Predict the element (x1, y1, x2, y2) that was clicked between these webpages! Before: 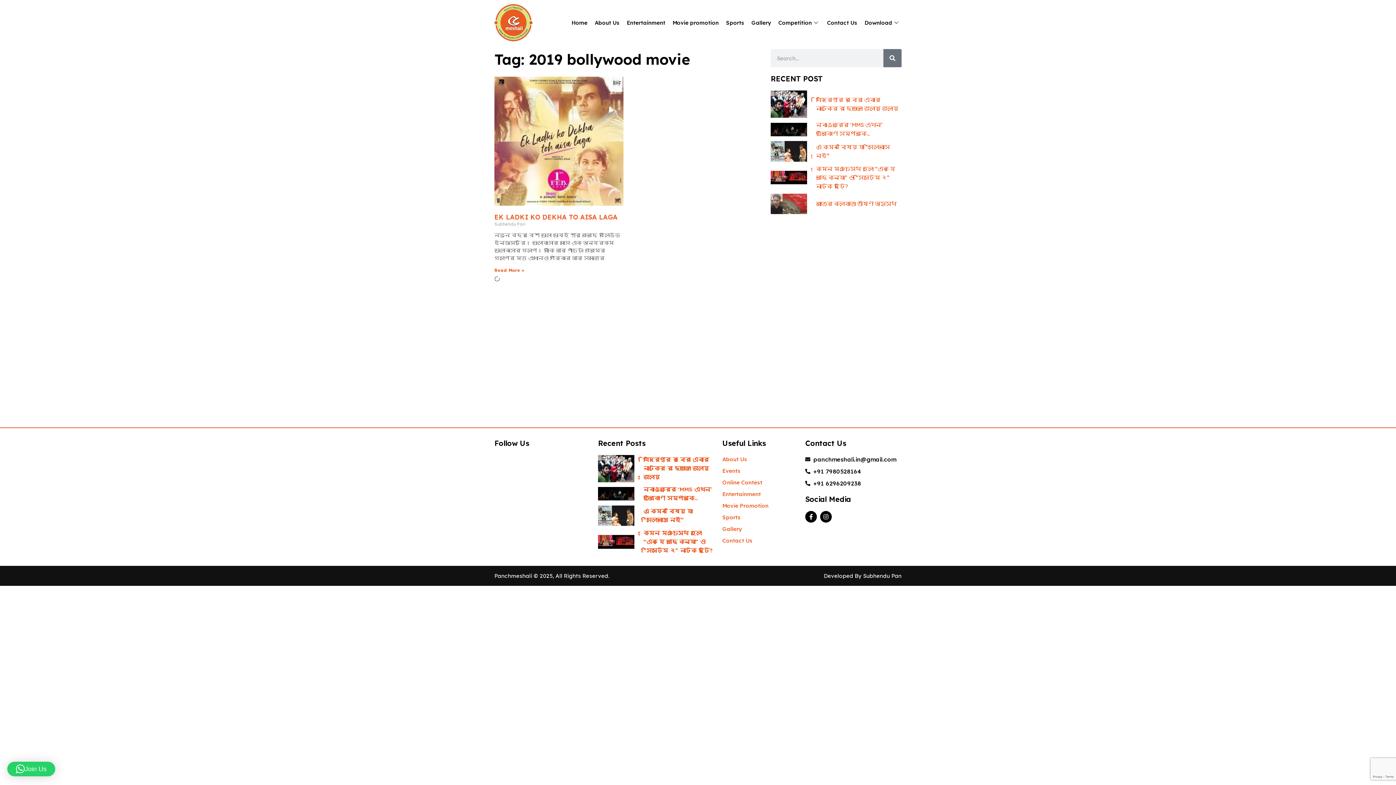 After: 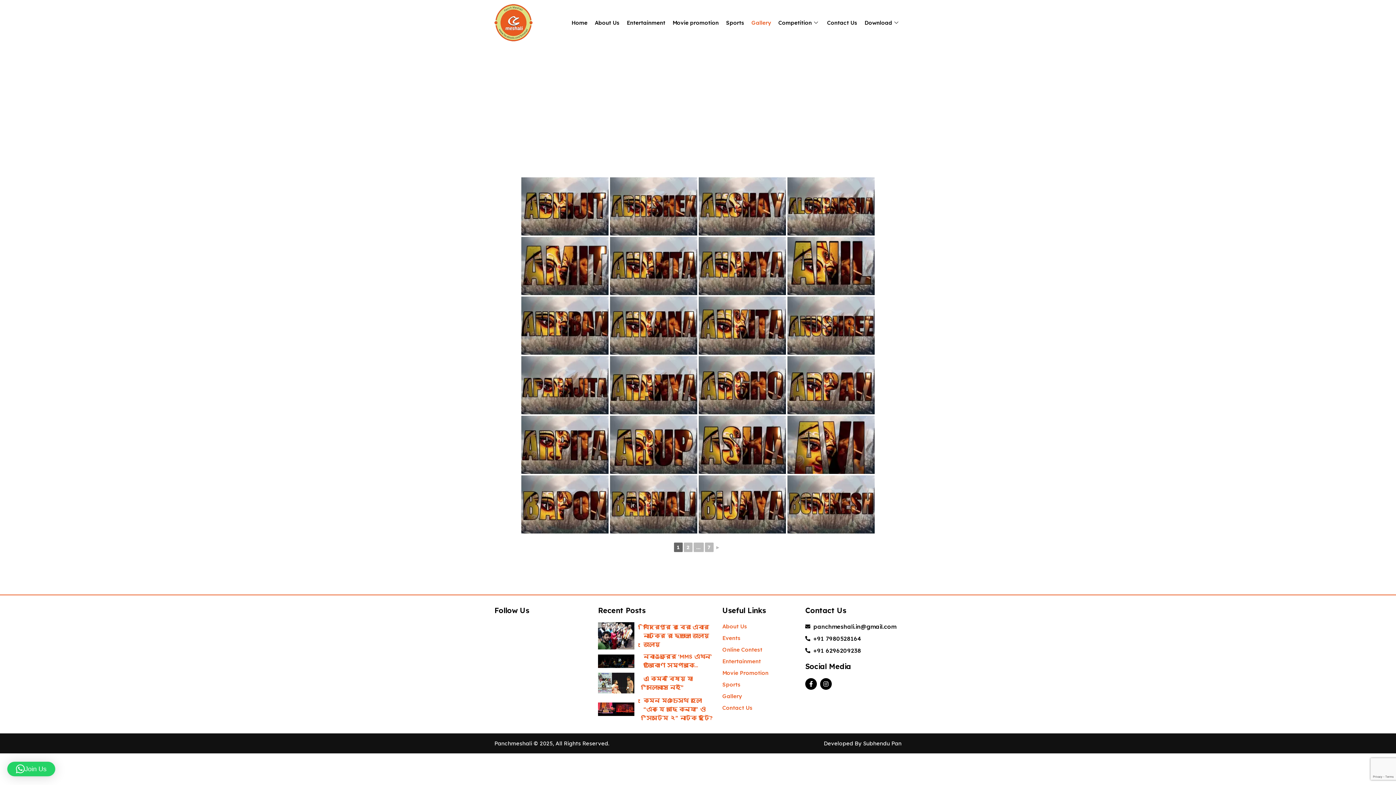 Action: bbox: (722, 525, 798, 533) label: Gallery